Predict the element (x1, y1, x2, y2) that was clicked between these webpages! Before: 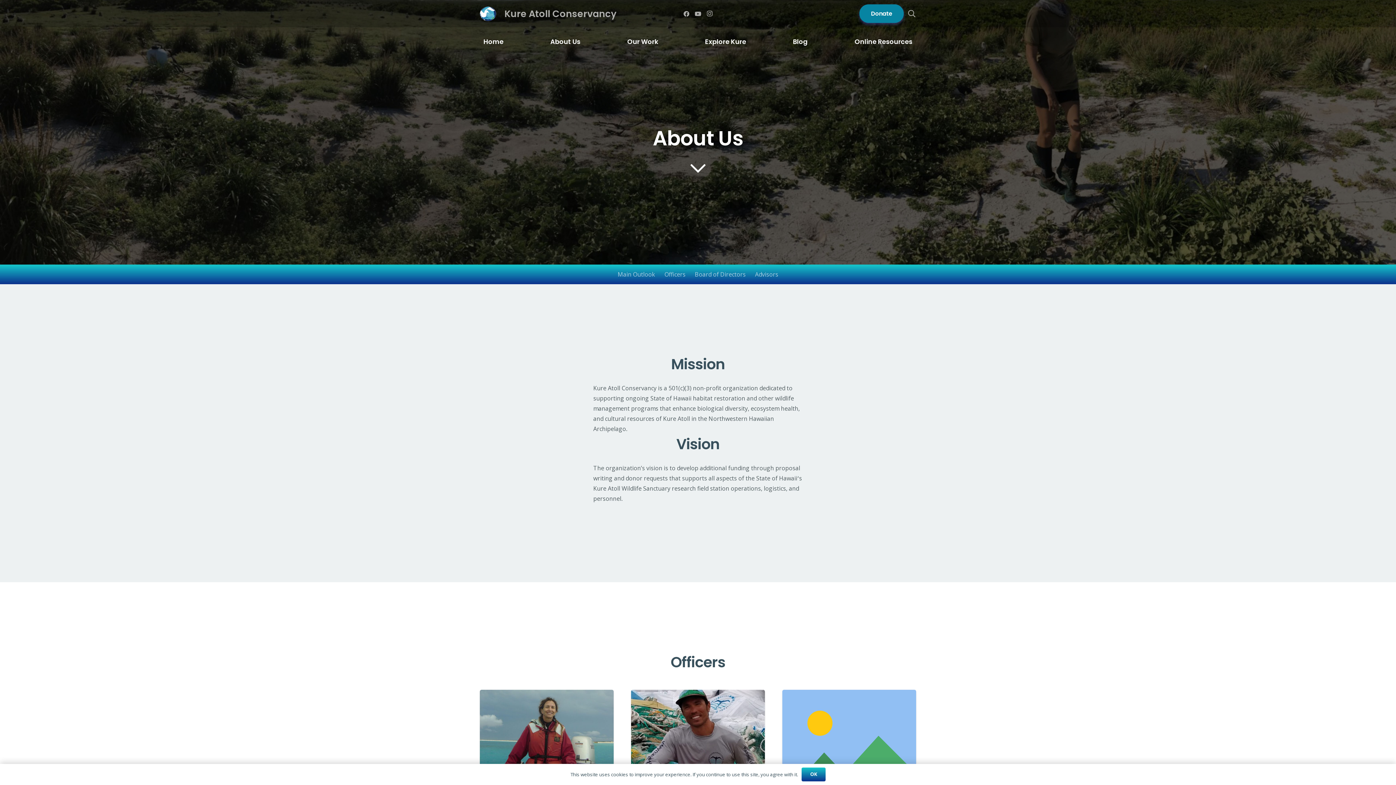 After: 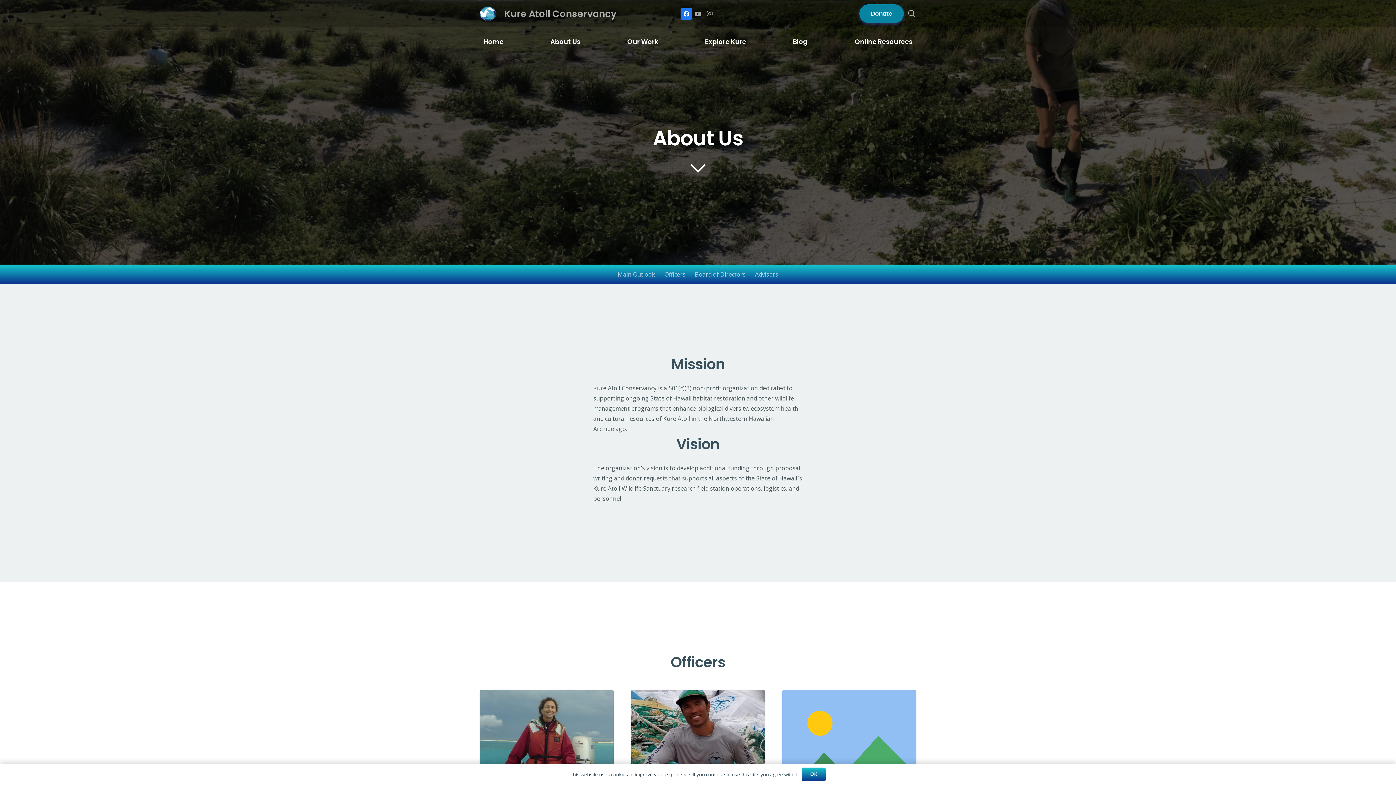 Action: label: Facebook bbox: (680, 7, 692, 19)